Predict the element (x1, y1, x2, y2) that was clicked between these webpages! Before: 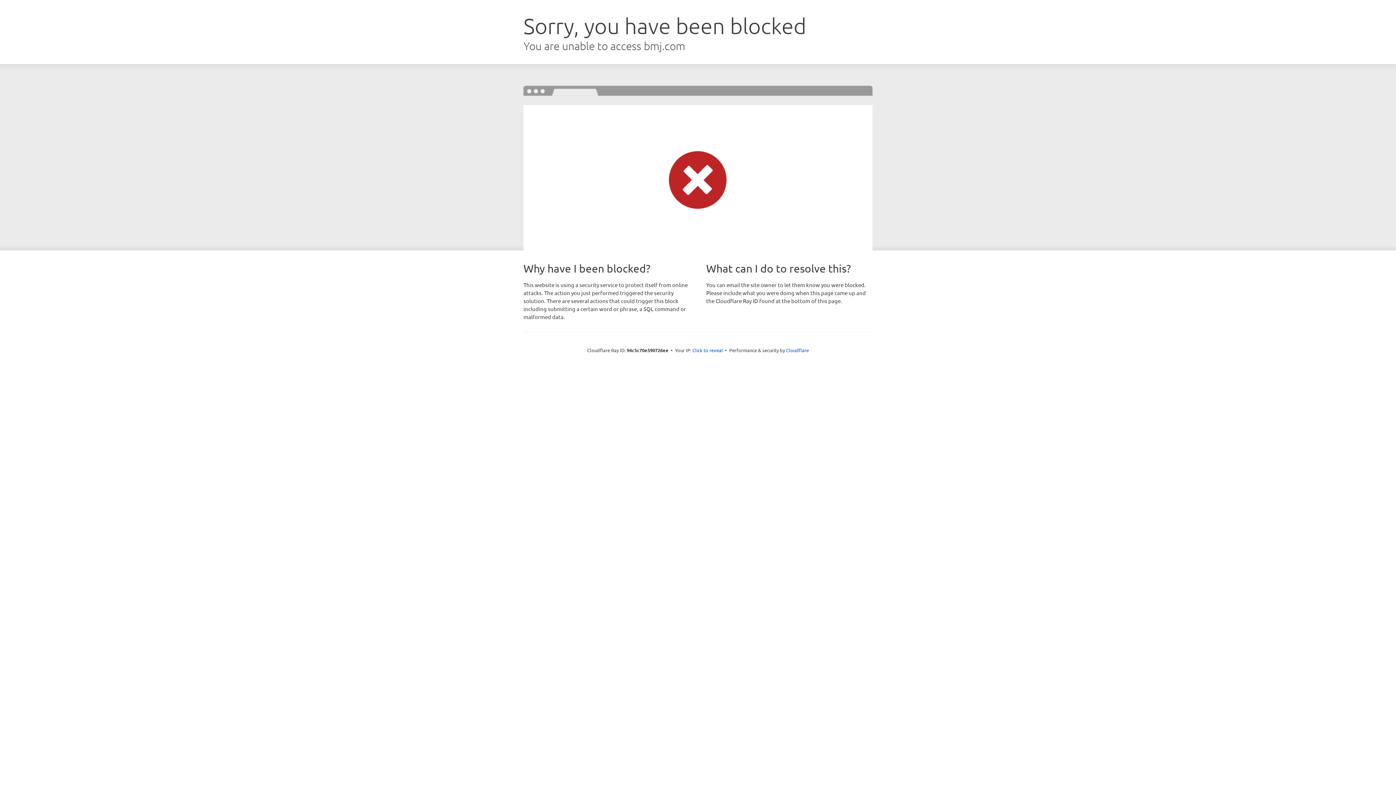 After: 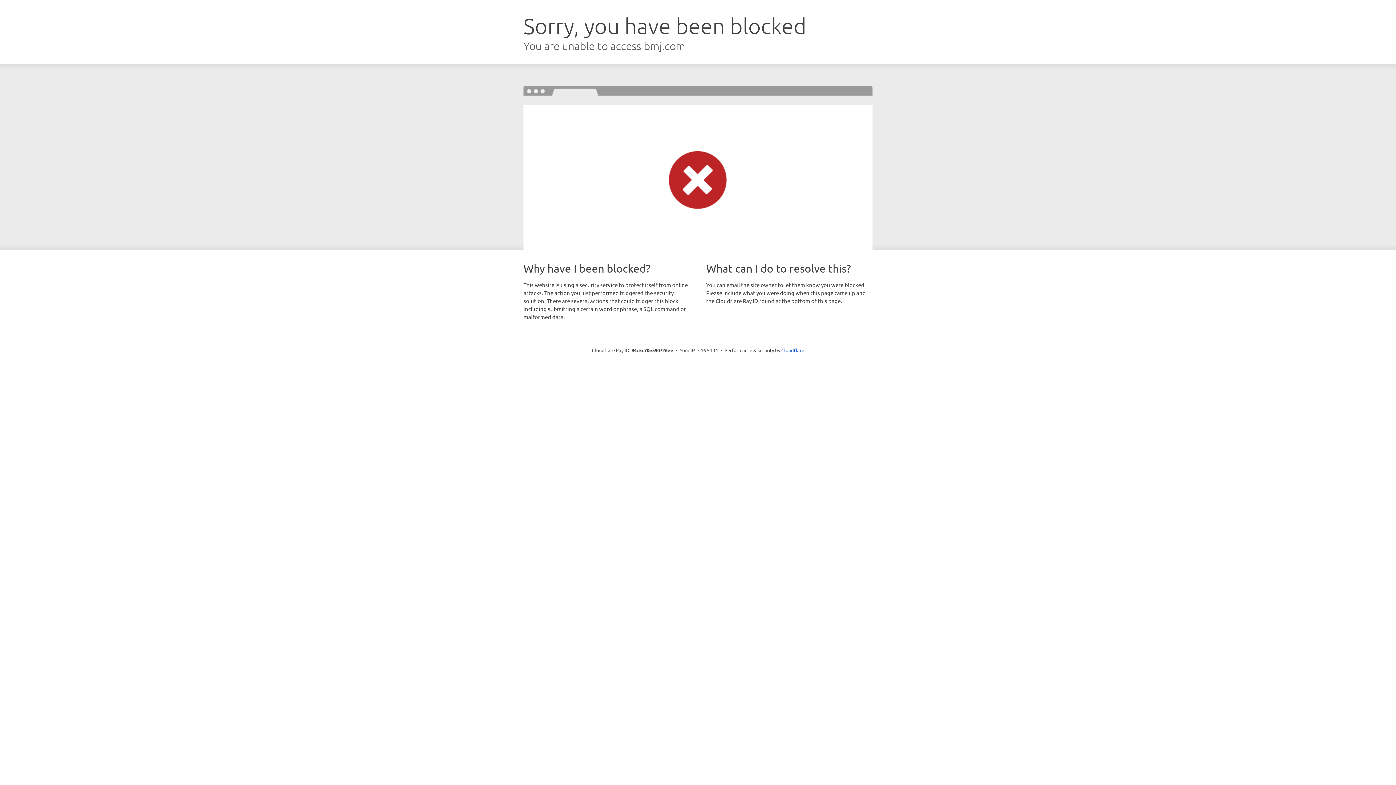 Action: bbox: (692, 346, 723, 353) label: Click to reveal